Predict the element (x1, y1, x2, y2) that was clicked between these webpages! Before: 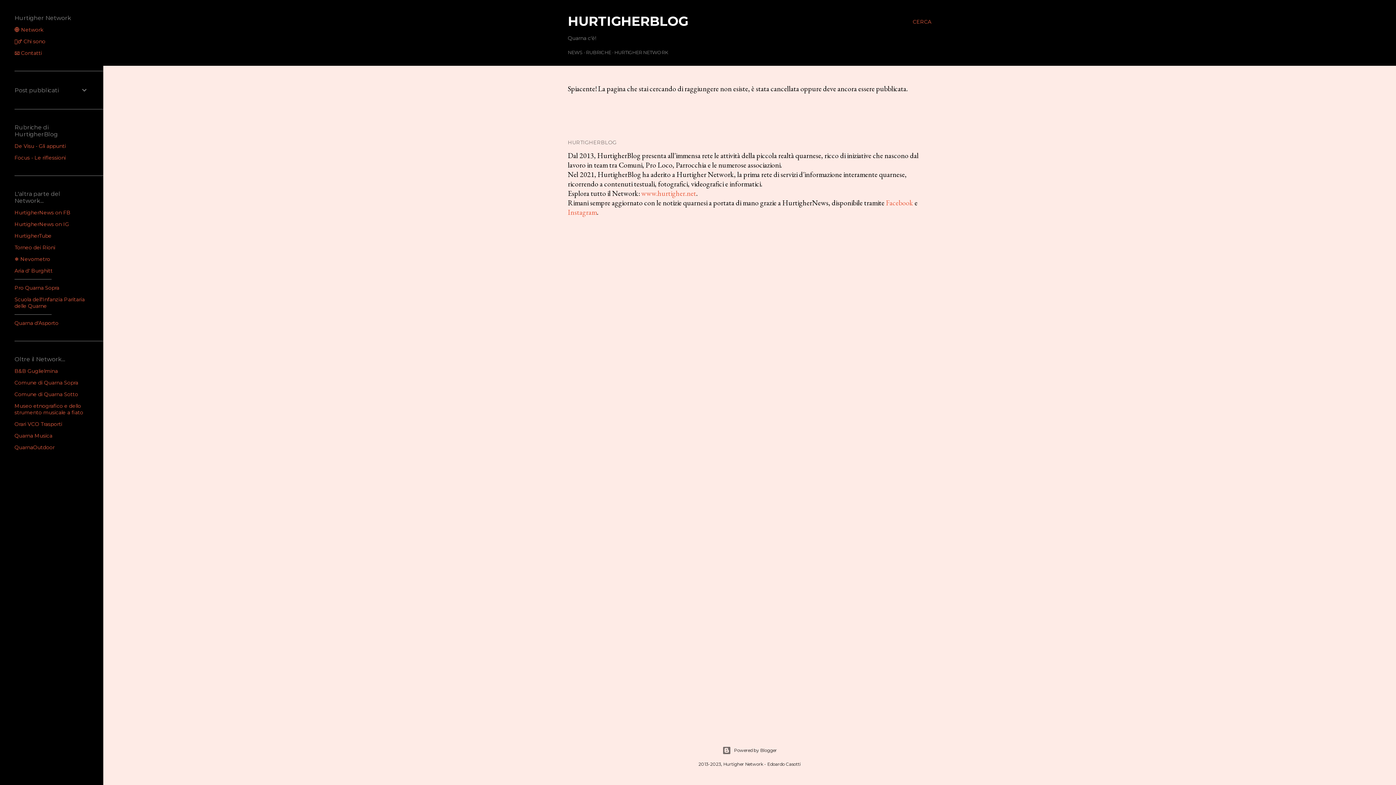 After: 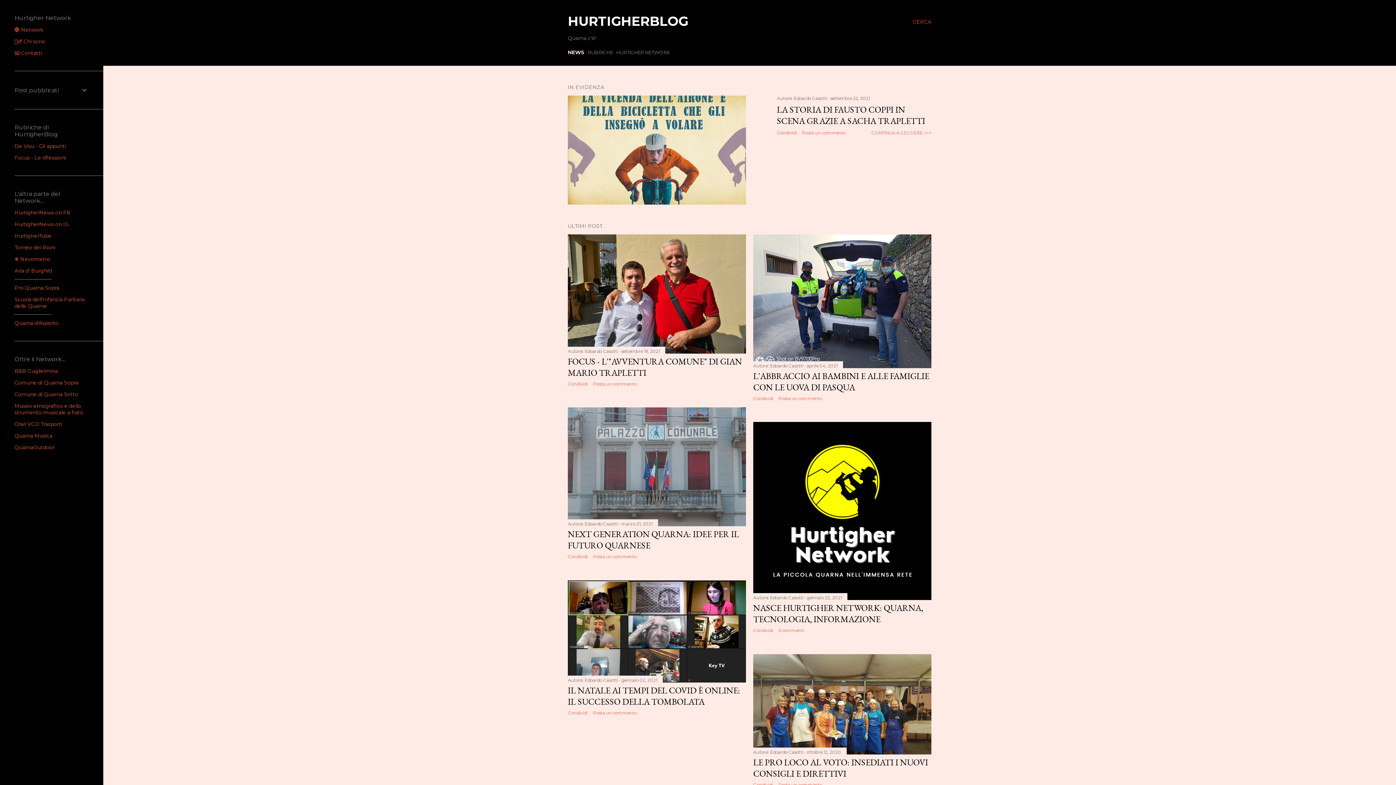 Action: label: NEWS bbox: (568, 49, 582, 55)